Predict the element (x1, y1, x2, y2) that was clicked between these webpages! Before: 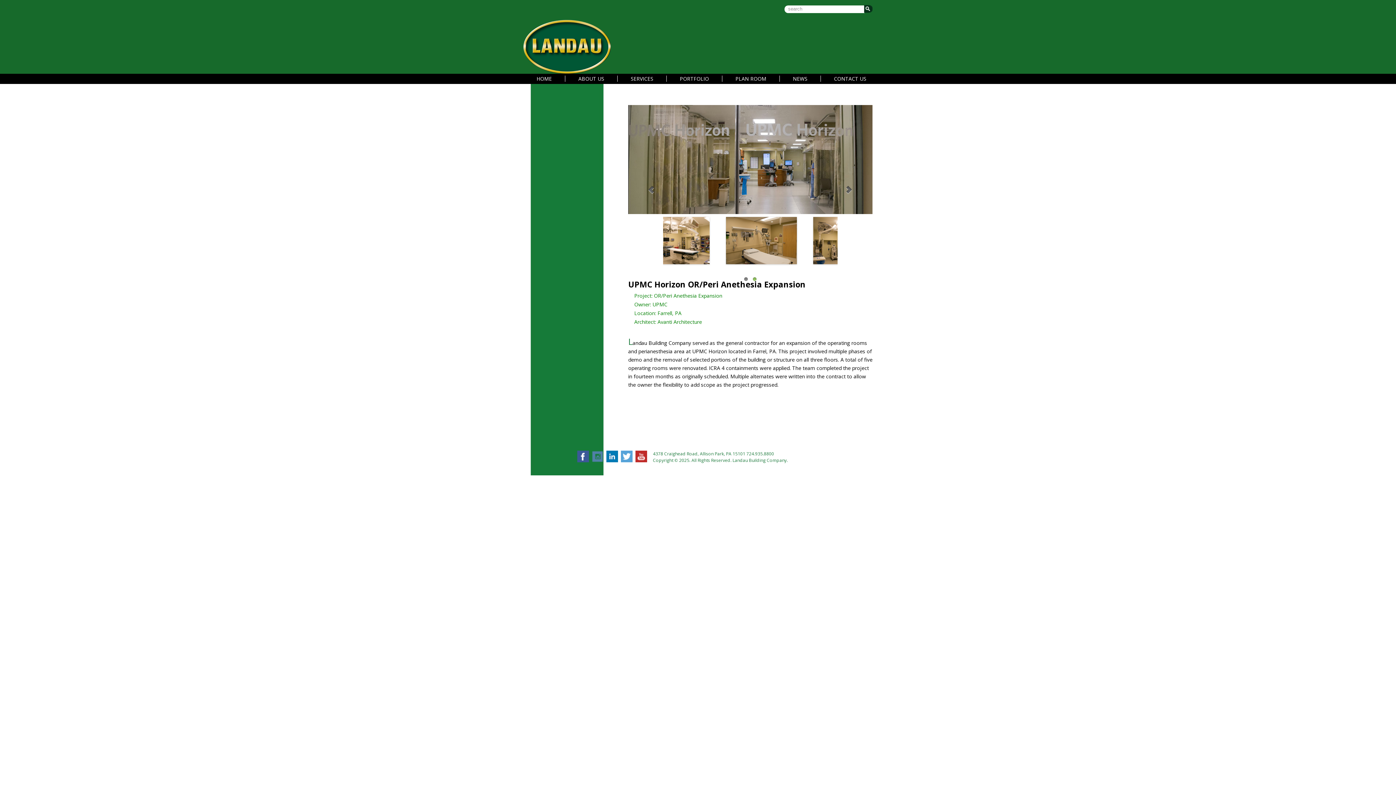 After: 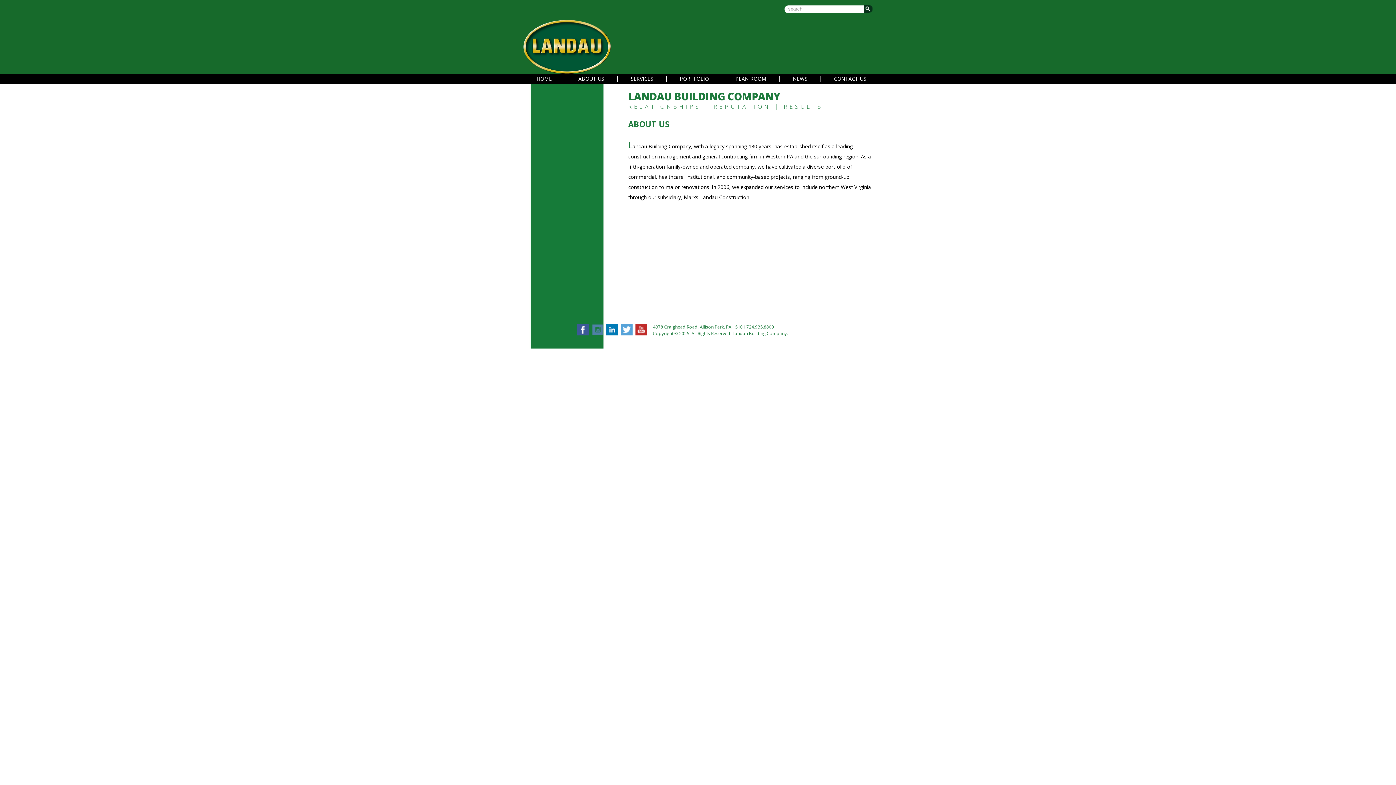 Action: label: ABOUT US bbox: (565, 75, 617, 81)